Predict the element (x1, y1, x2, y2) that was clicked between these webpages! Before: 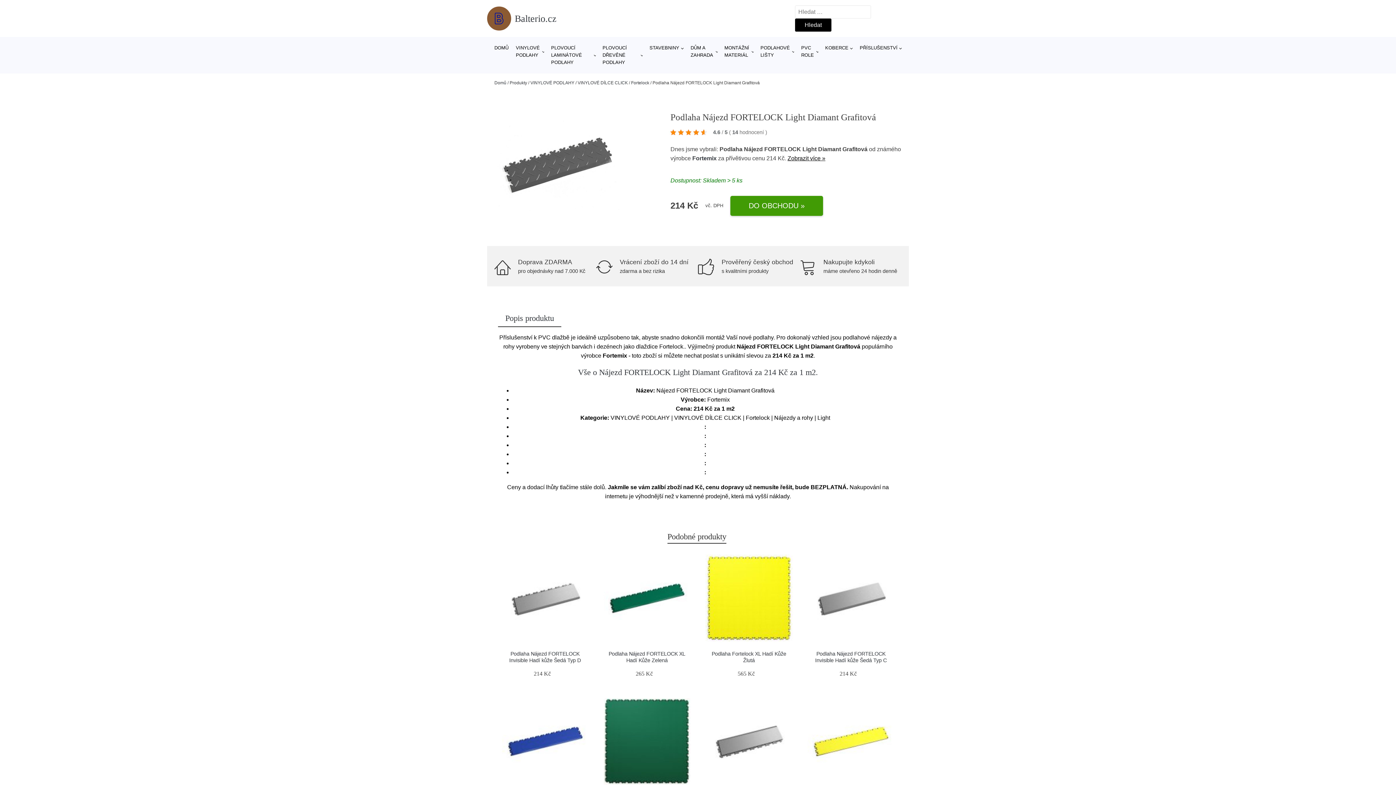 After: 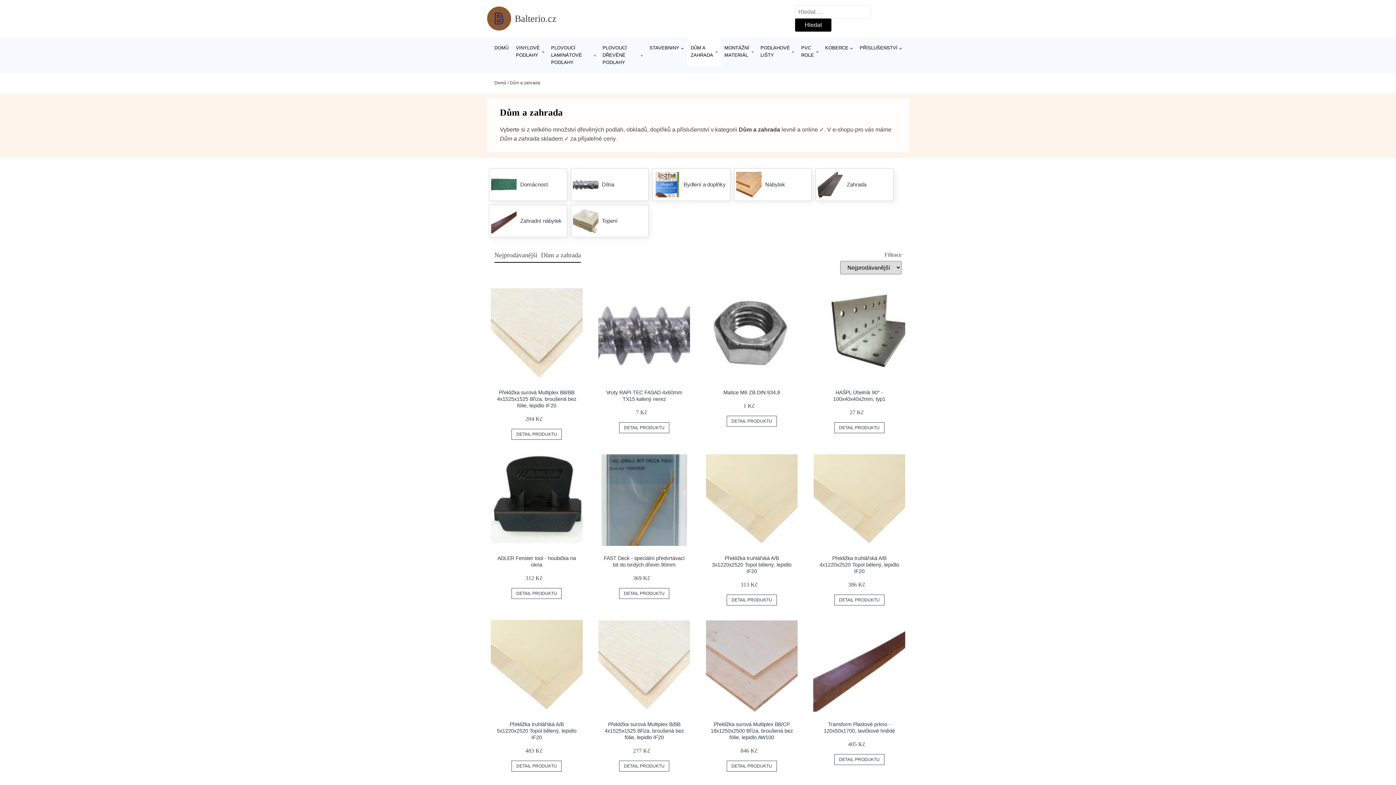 Action: label: DŮM A ZAHRADA bbox: (687, 37, 721, 66)